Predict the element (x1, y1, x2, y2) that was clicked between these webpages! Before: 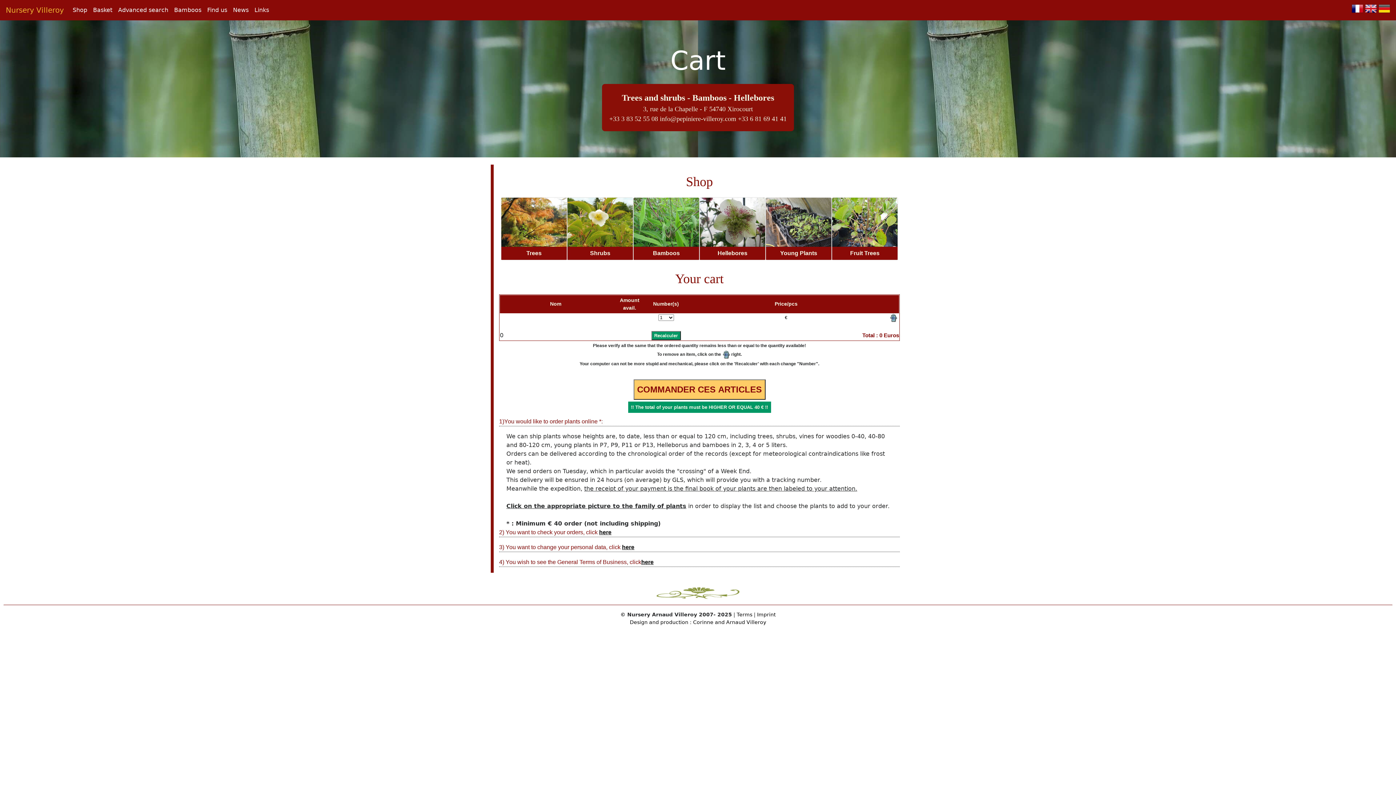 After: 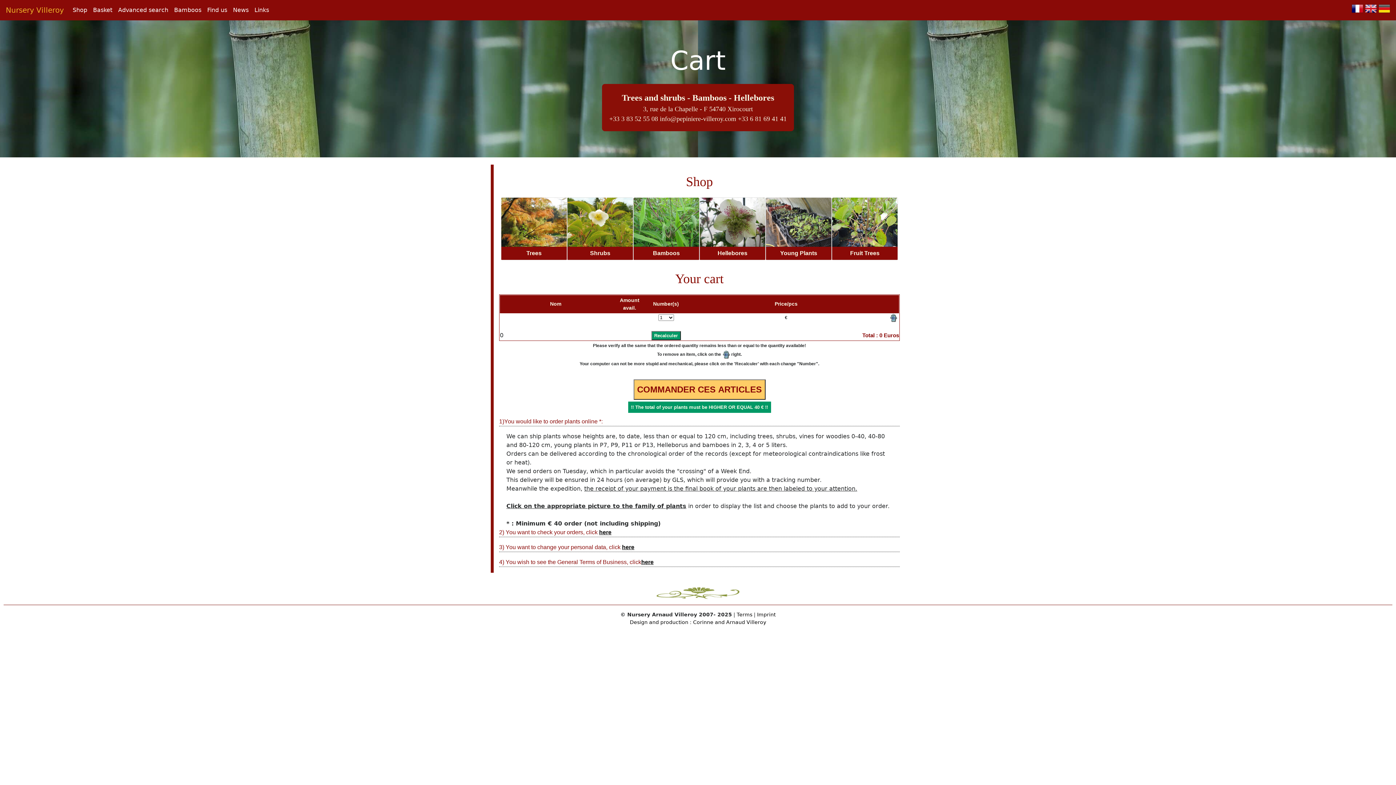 Action: label: Basket bbox: (90, 2, 115, 17)